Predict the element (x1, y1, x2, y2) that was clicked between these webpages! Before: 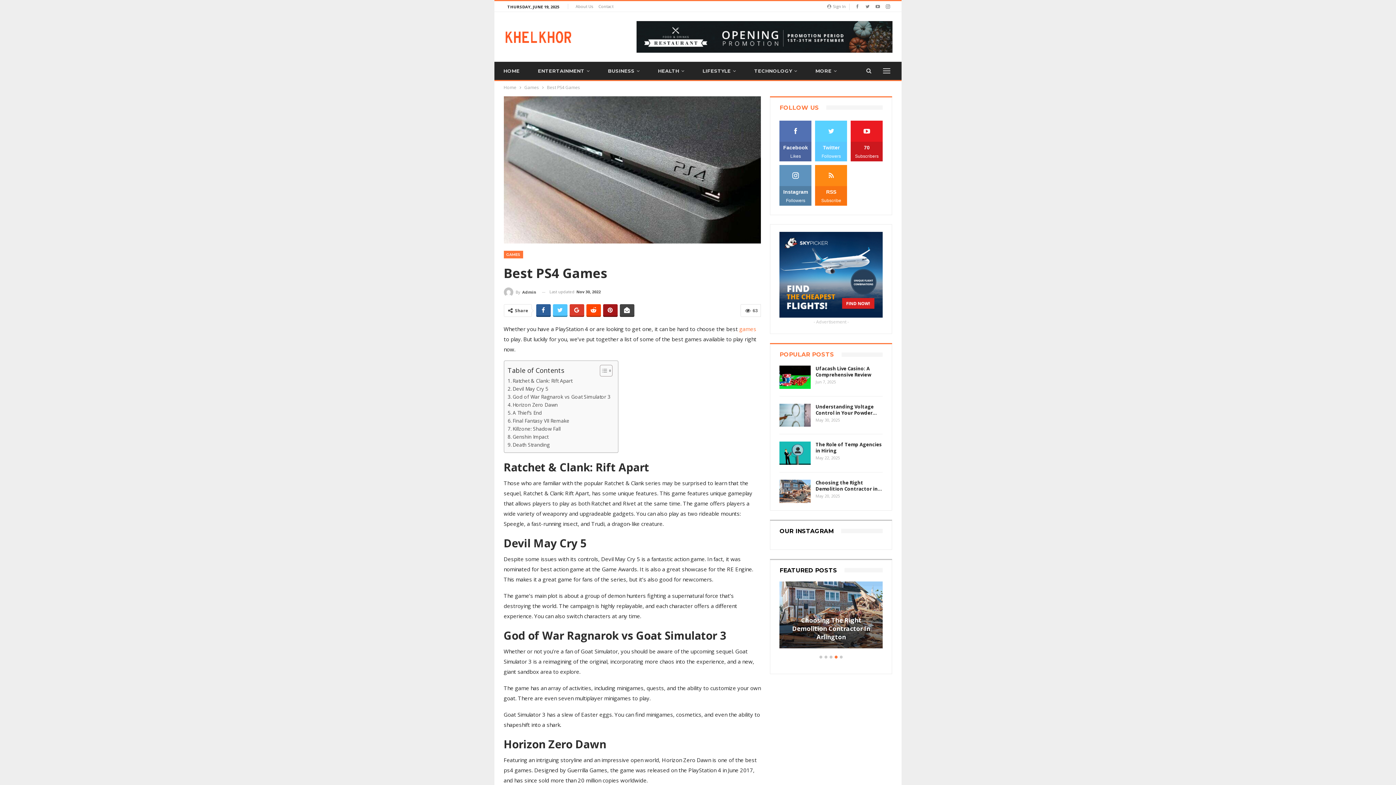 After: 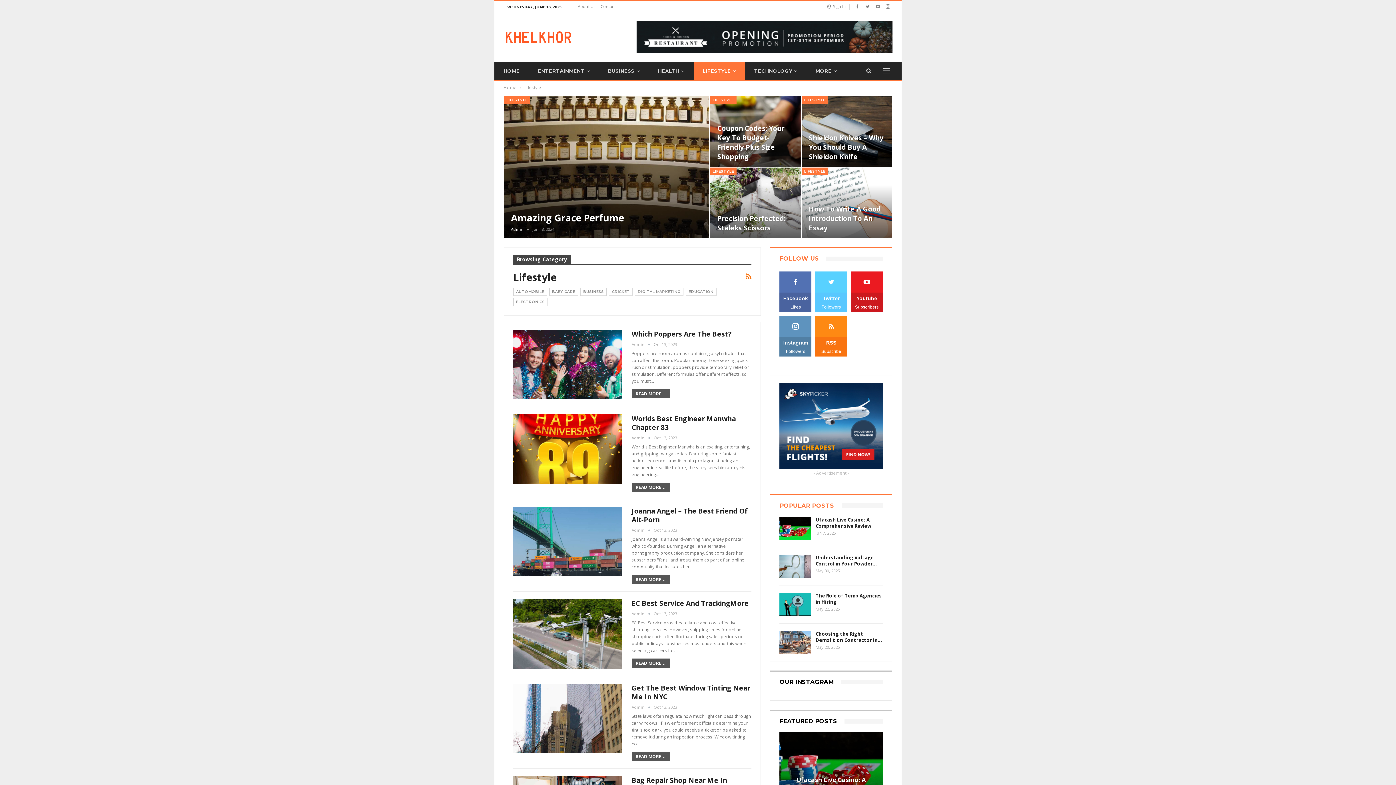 Action: label: LIFESTYLE bbox: (693, 61, 745, 80)